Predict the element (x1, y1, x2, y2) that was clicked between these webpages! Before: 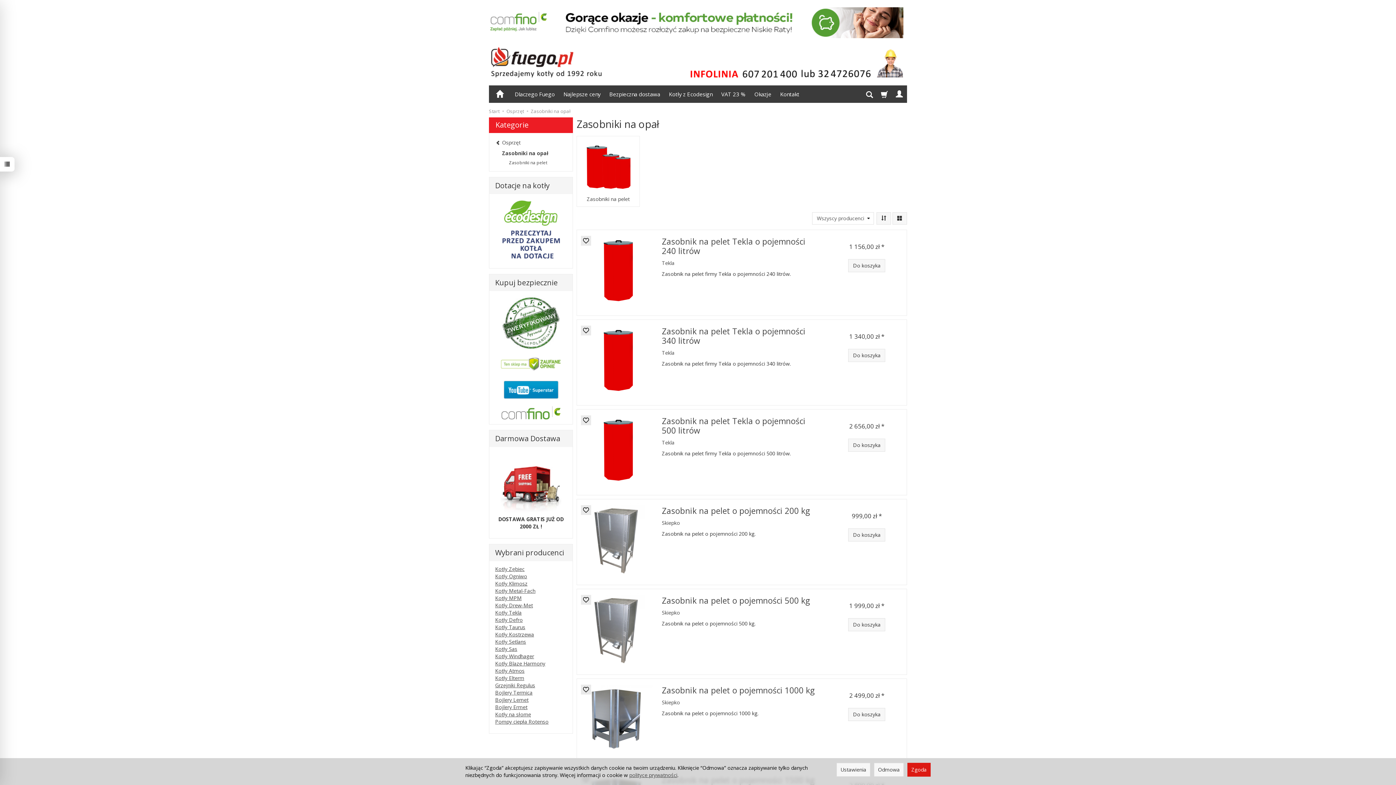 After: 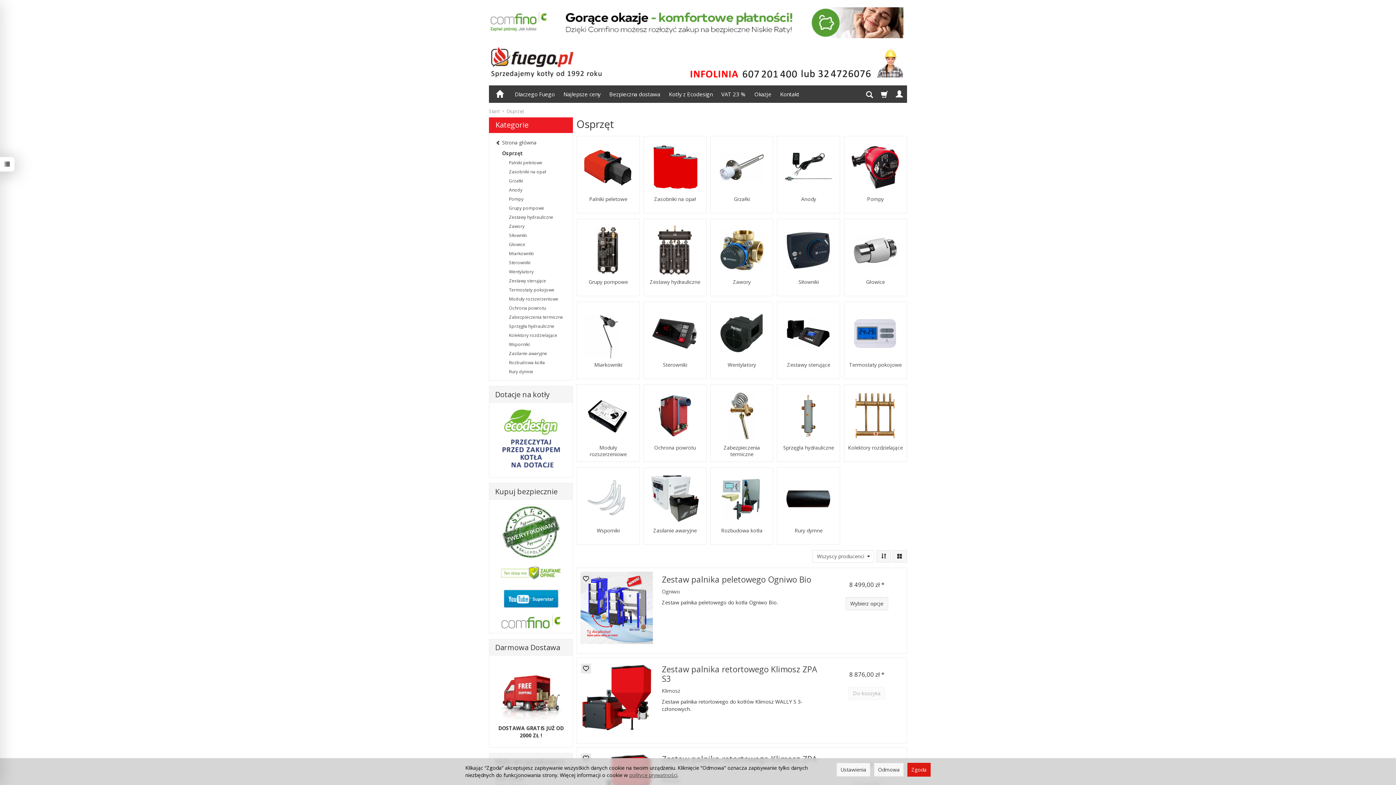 Action: bbox: (495, 137, 567, 147) label:  Osprzęt